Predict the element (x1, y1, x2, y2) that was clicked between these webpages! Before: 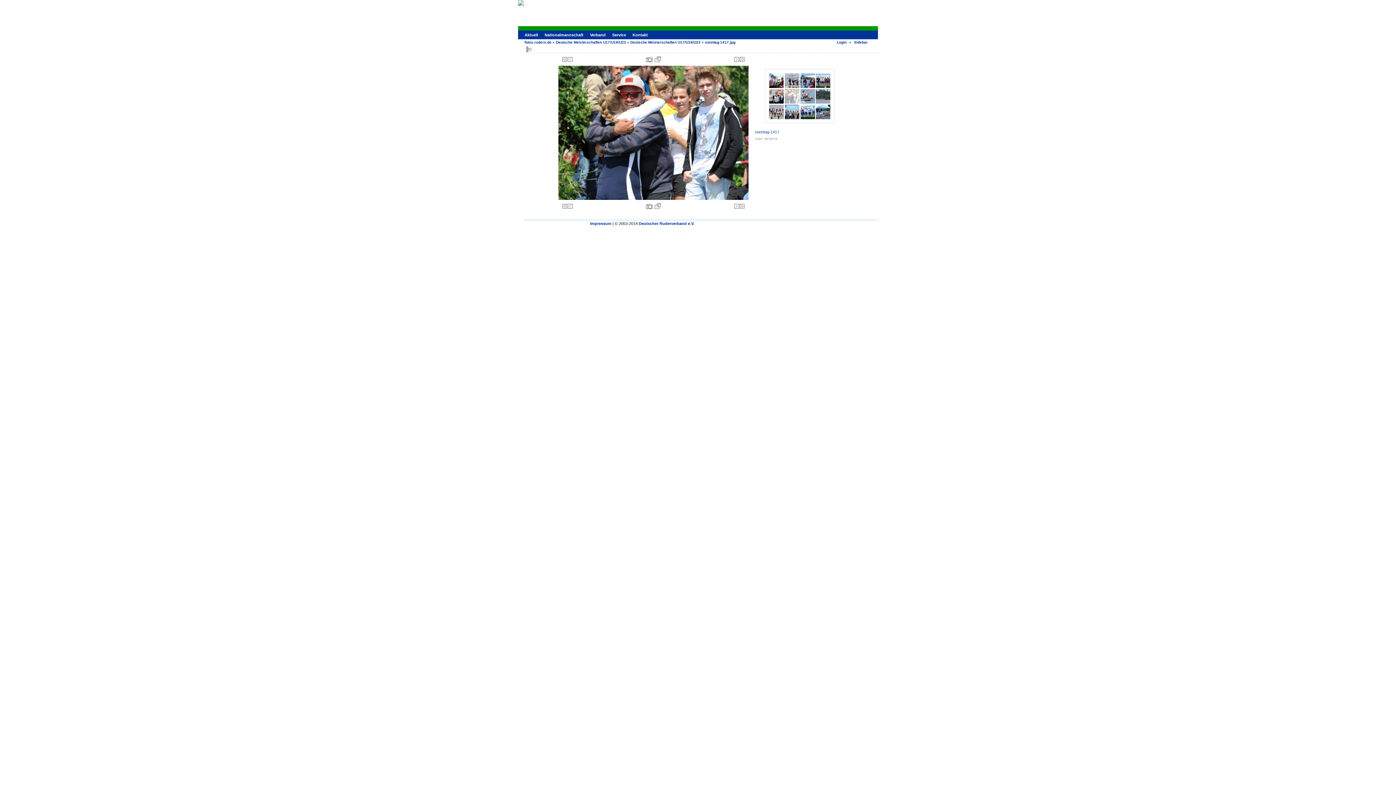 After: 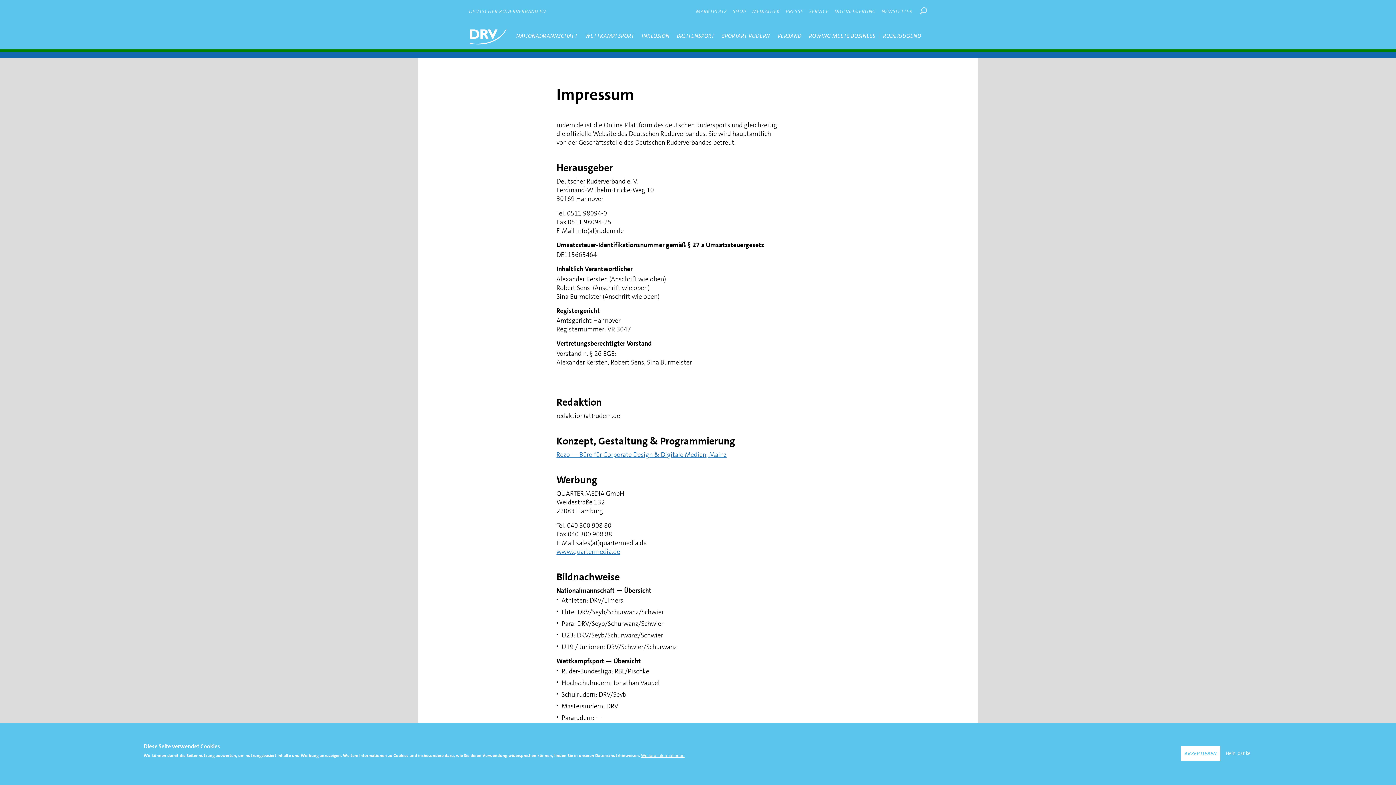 Action: label: Impressum bbox: (590, 221, 611, 225)